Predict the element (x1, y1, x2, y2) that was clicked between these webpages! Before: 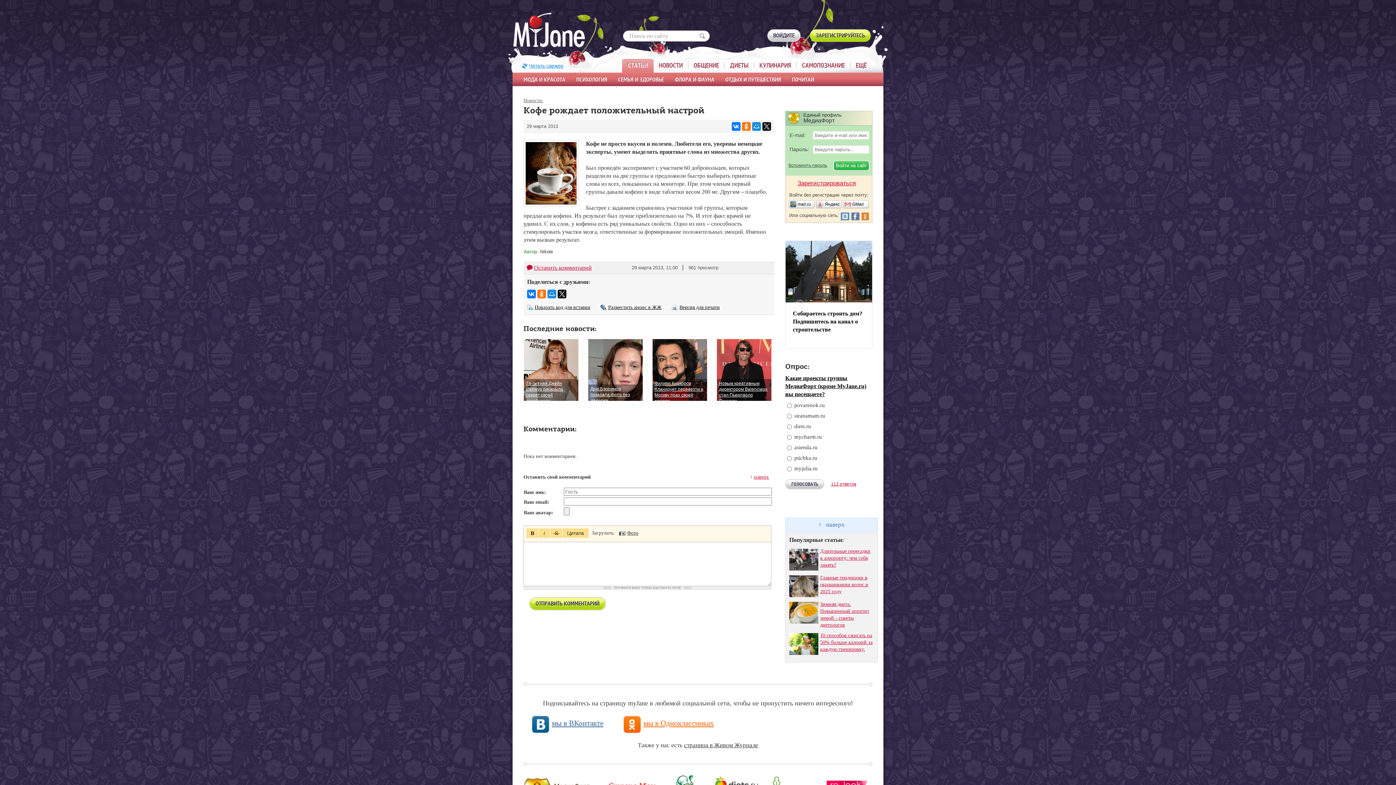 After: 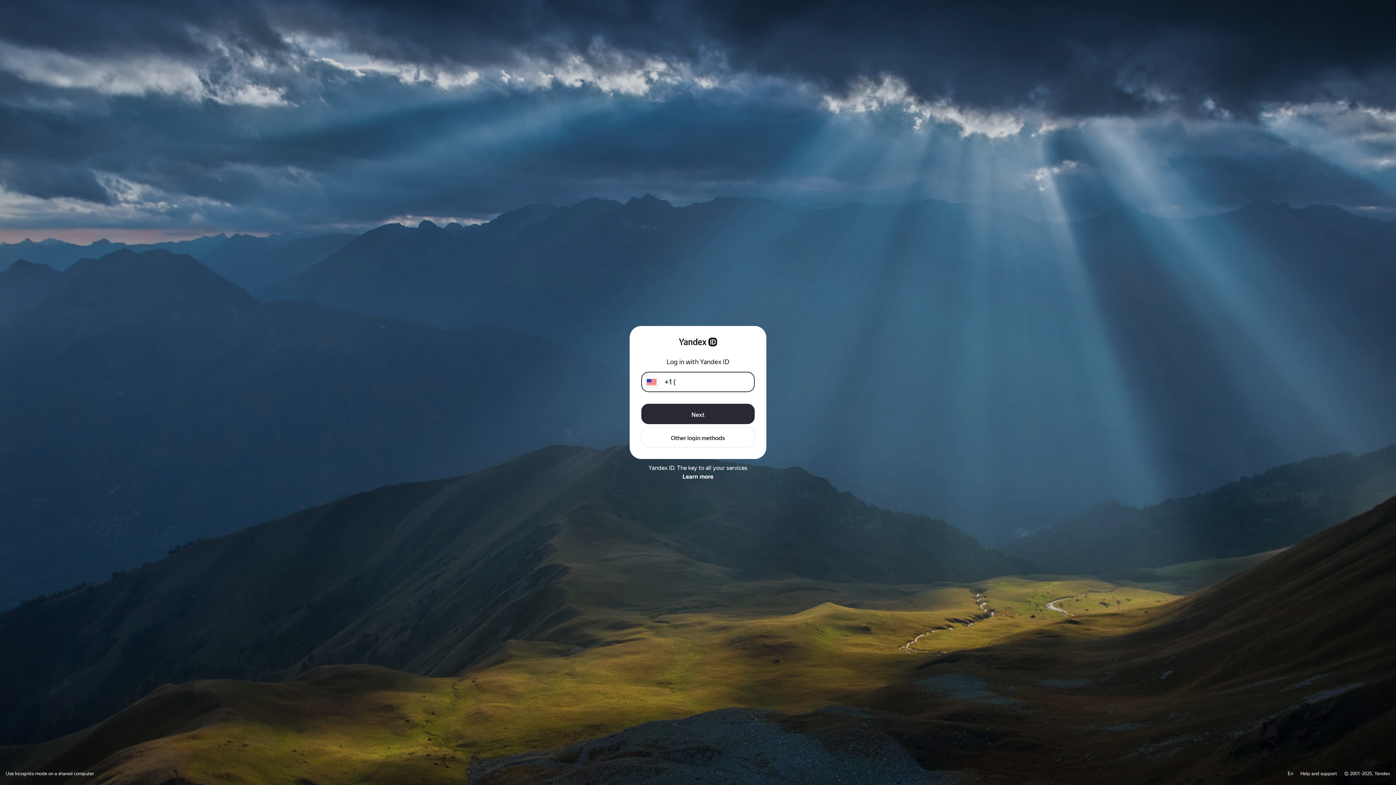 Action: label: Яндекс bbox: (816, 200, 841, 208)